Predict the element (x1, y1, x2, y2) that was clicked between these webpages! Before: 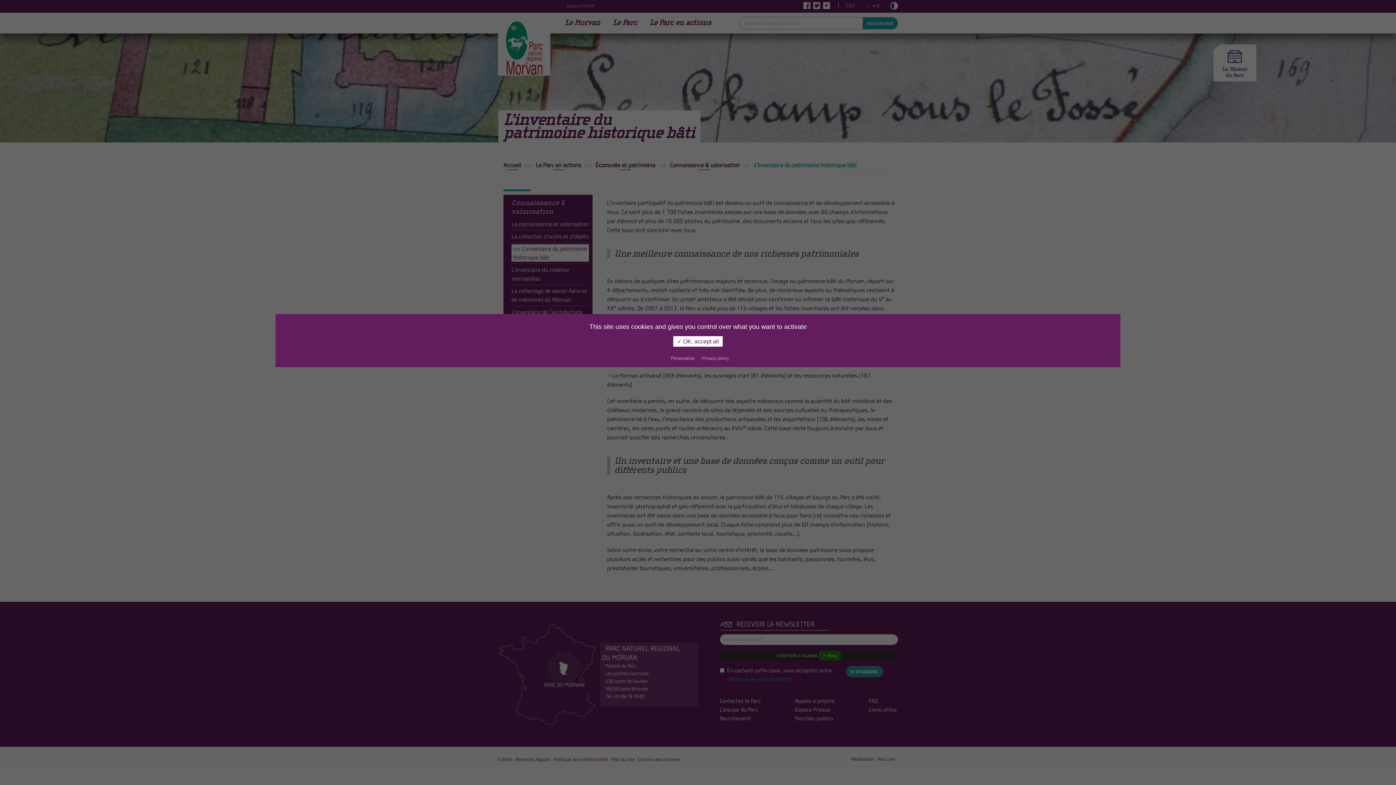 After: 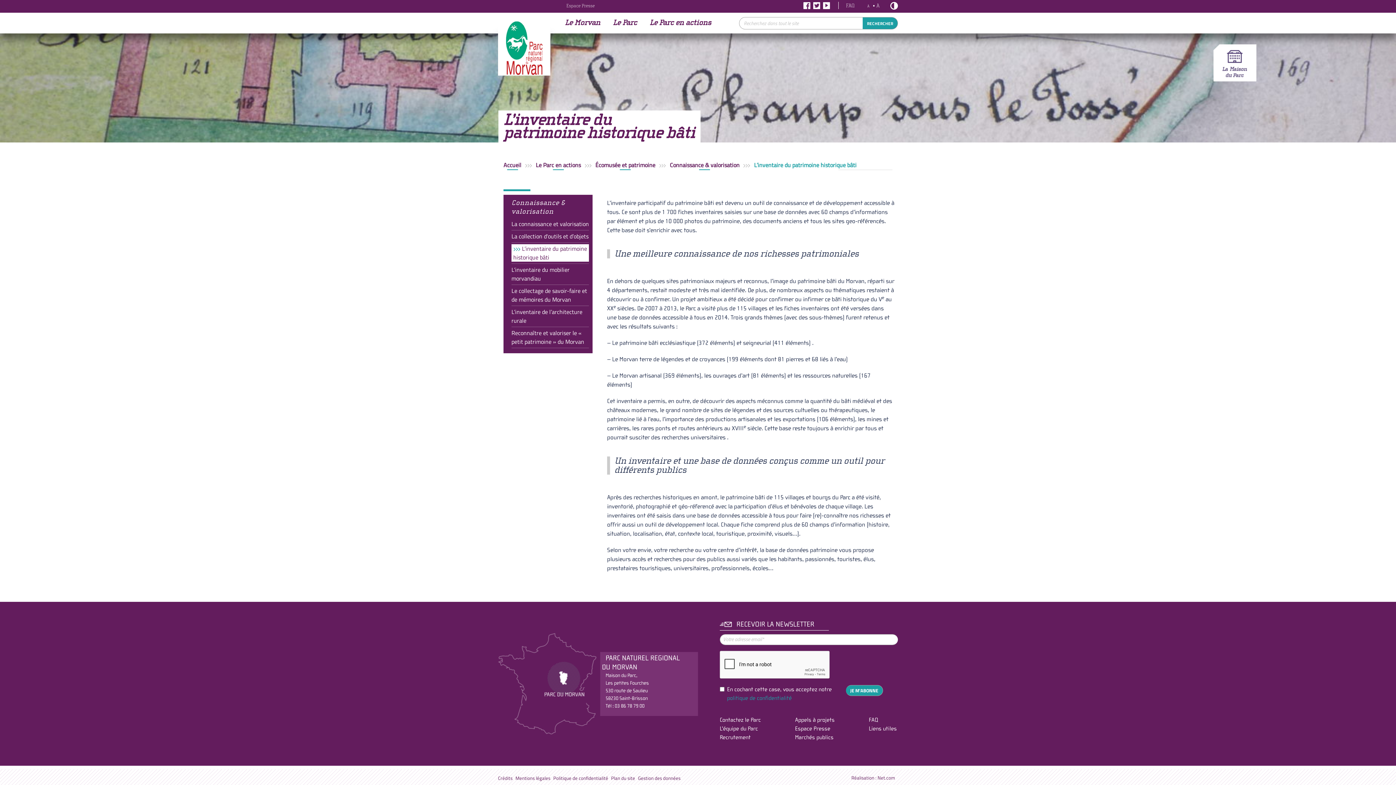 Action: bbox: (673, 336, 722, 346) label: ✓ OK, accept all